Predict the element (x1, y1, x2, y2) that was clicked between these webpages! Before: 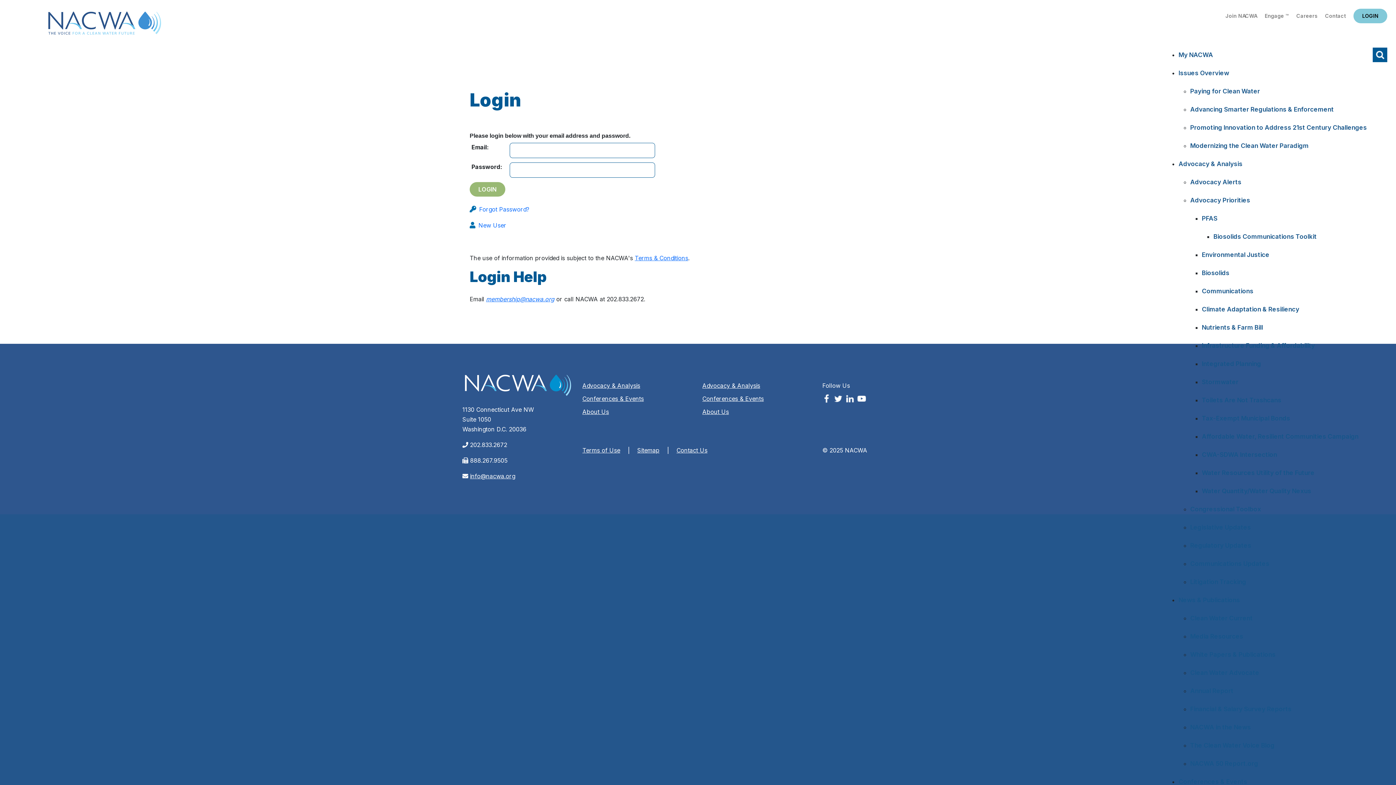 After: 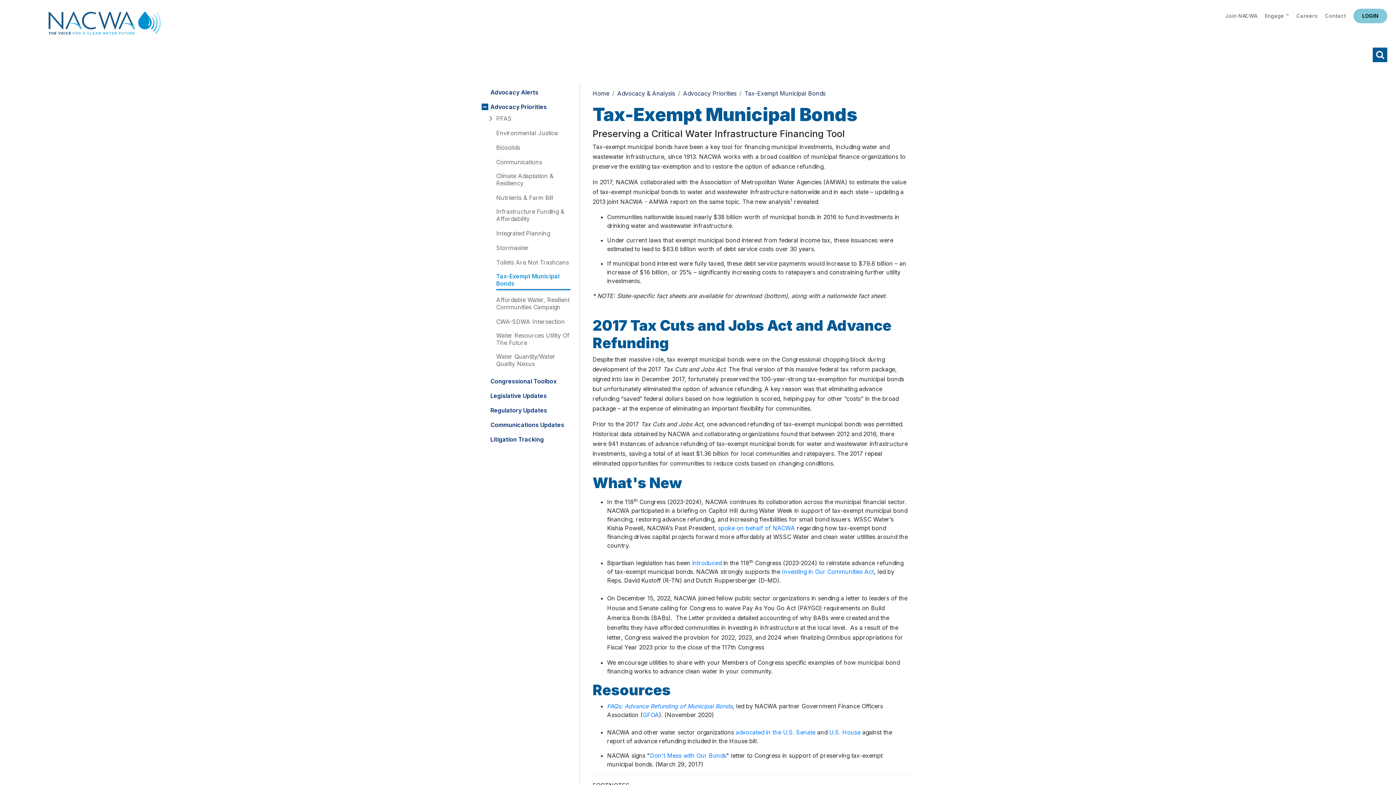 Action: label: Tax-Exempt Municipal Bonds bbox: (1202, 411, 1296, 429)